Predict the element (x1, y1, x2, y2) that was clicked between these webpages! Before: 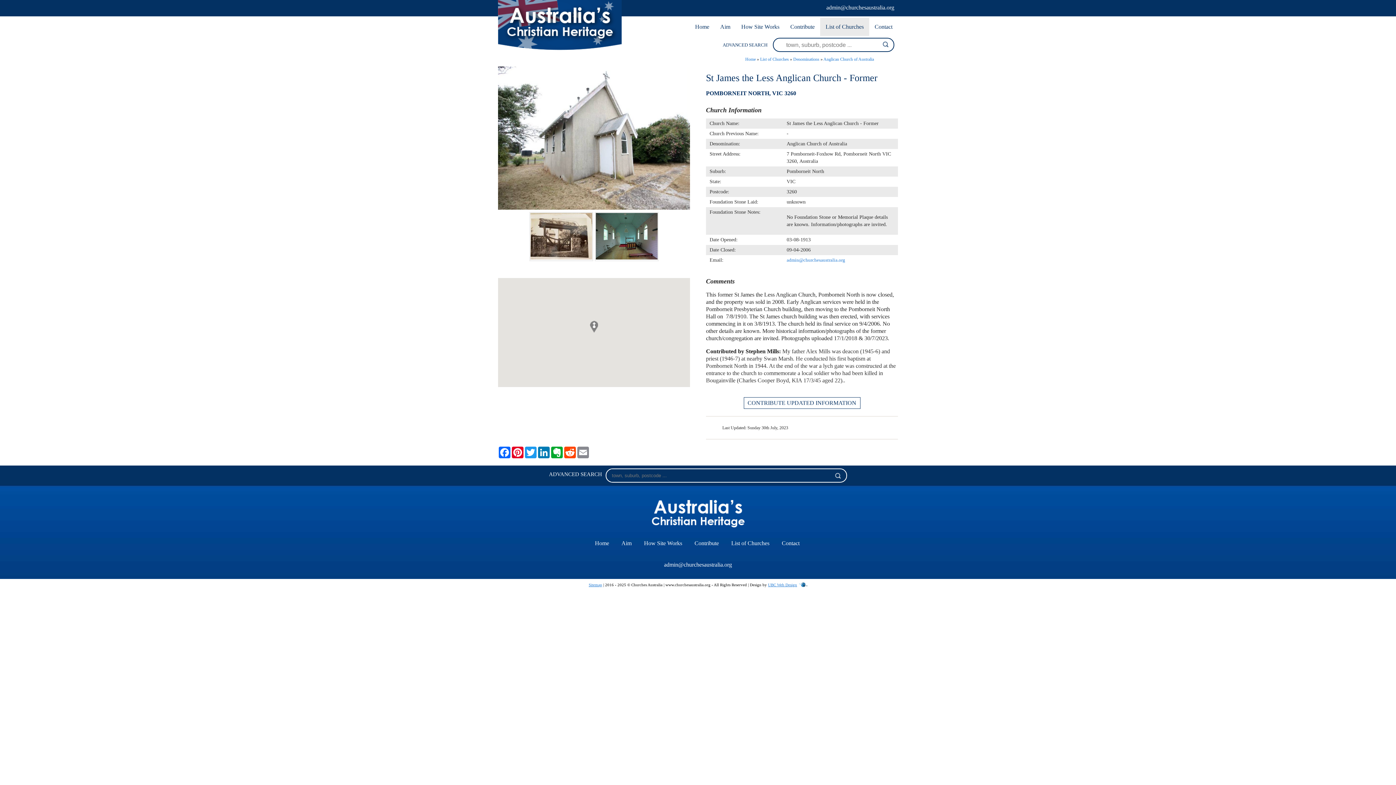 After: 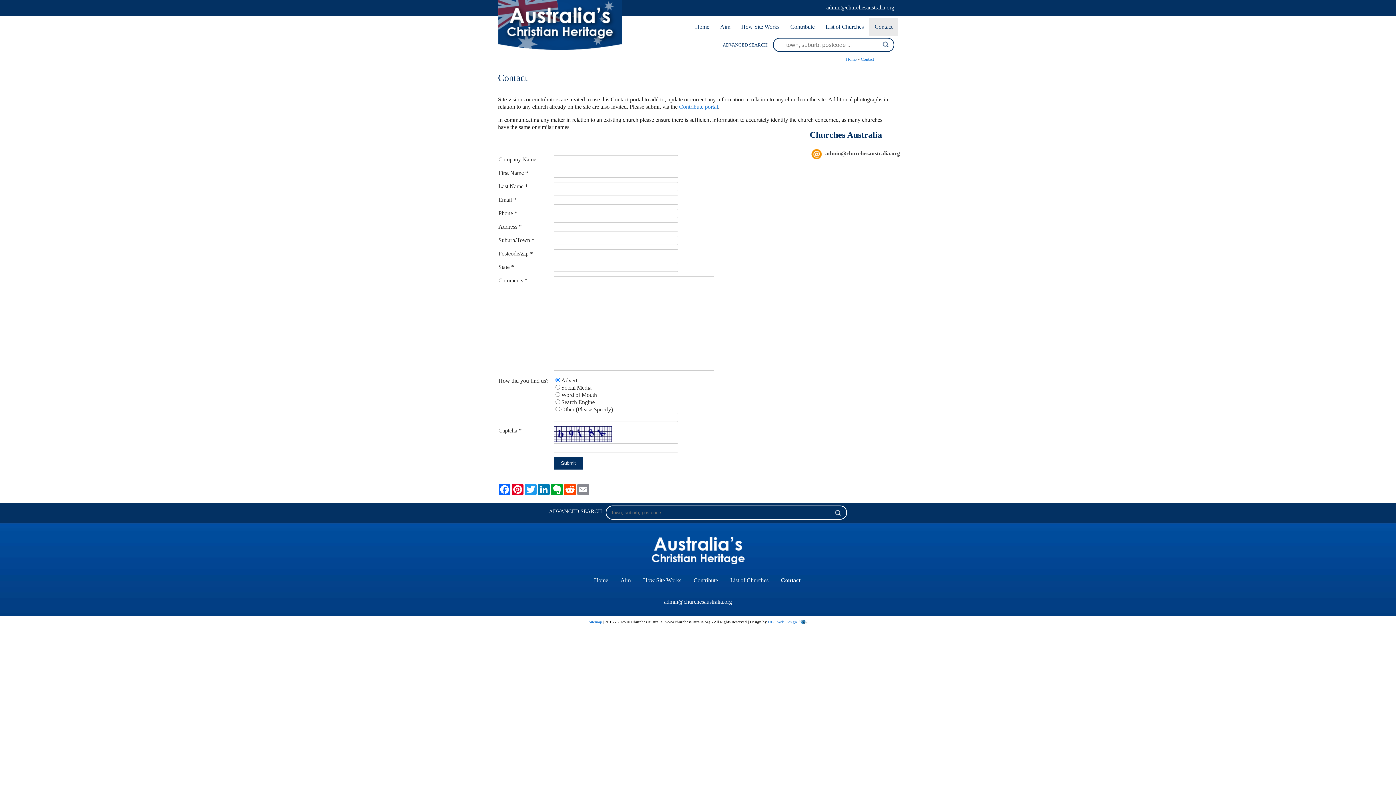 Action: bbox: (776, 536, 805, 550) label: Contact